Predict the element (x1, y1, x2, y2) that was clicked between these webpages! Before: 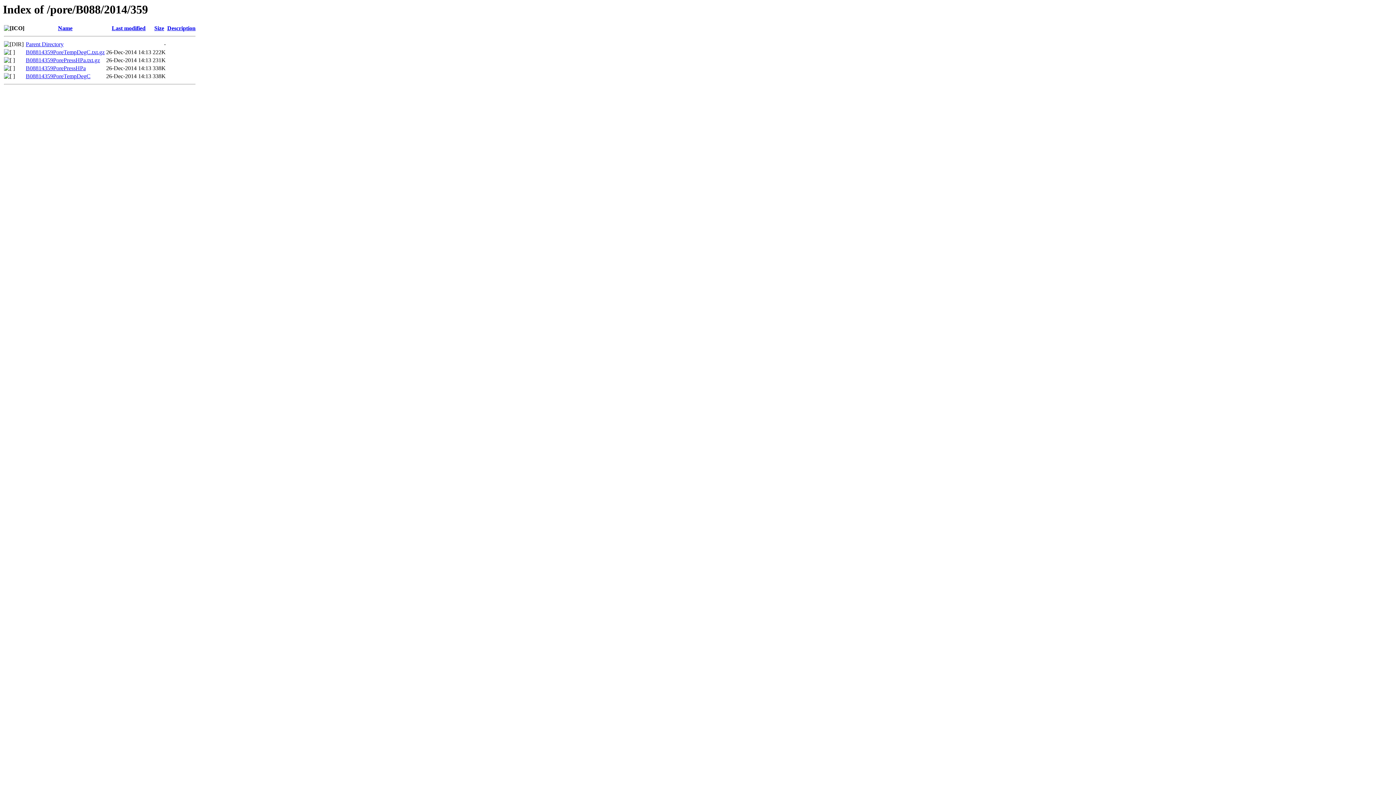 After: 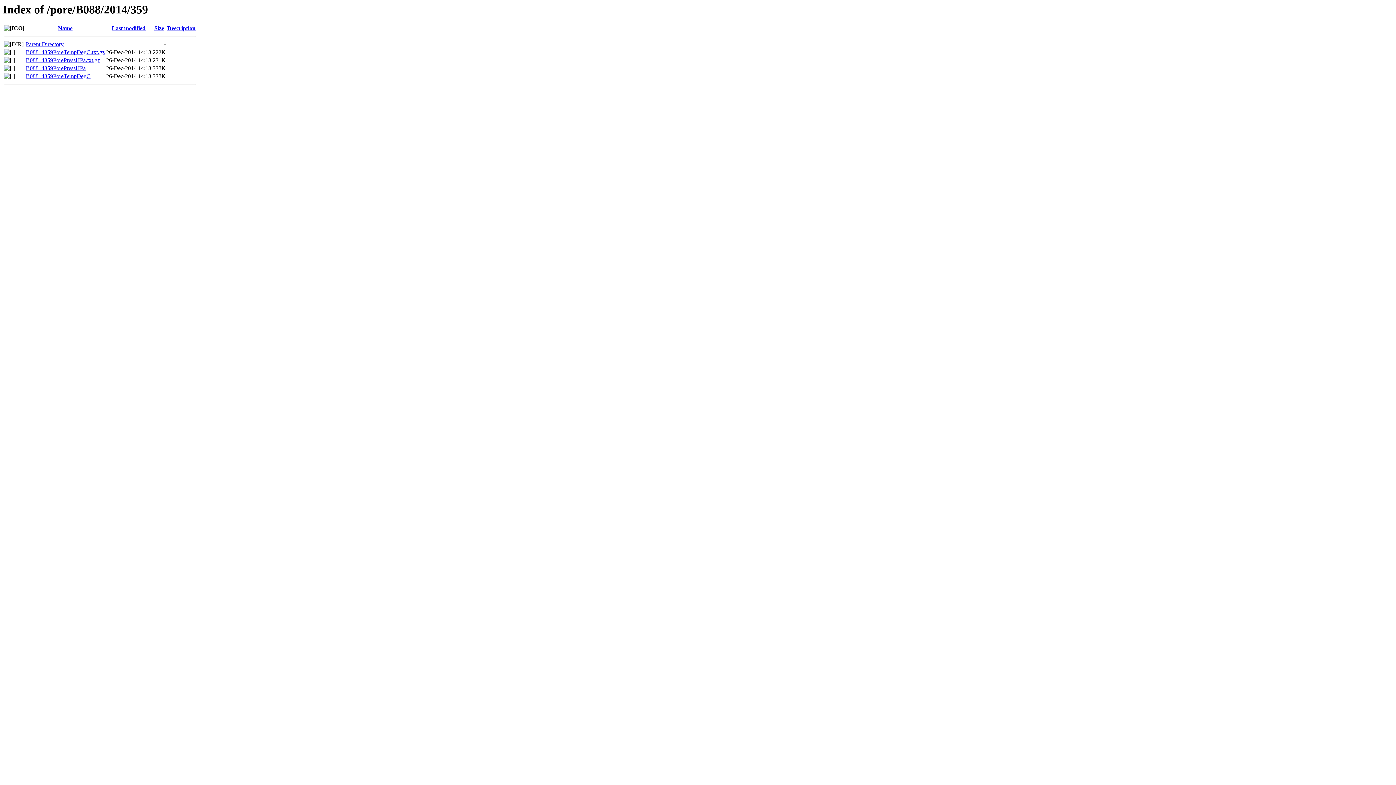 Action: bbox: (25, 49, 104, 55) label: B08814359PoreTempDegC.txt.gz